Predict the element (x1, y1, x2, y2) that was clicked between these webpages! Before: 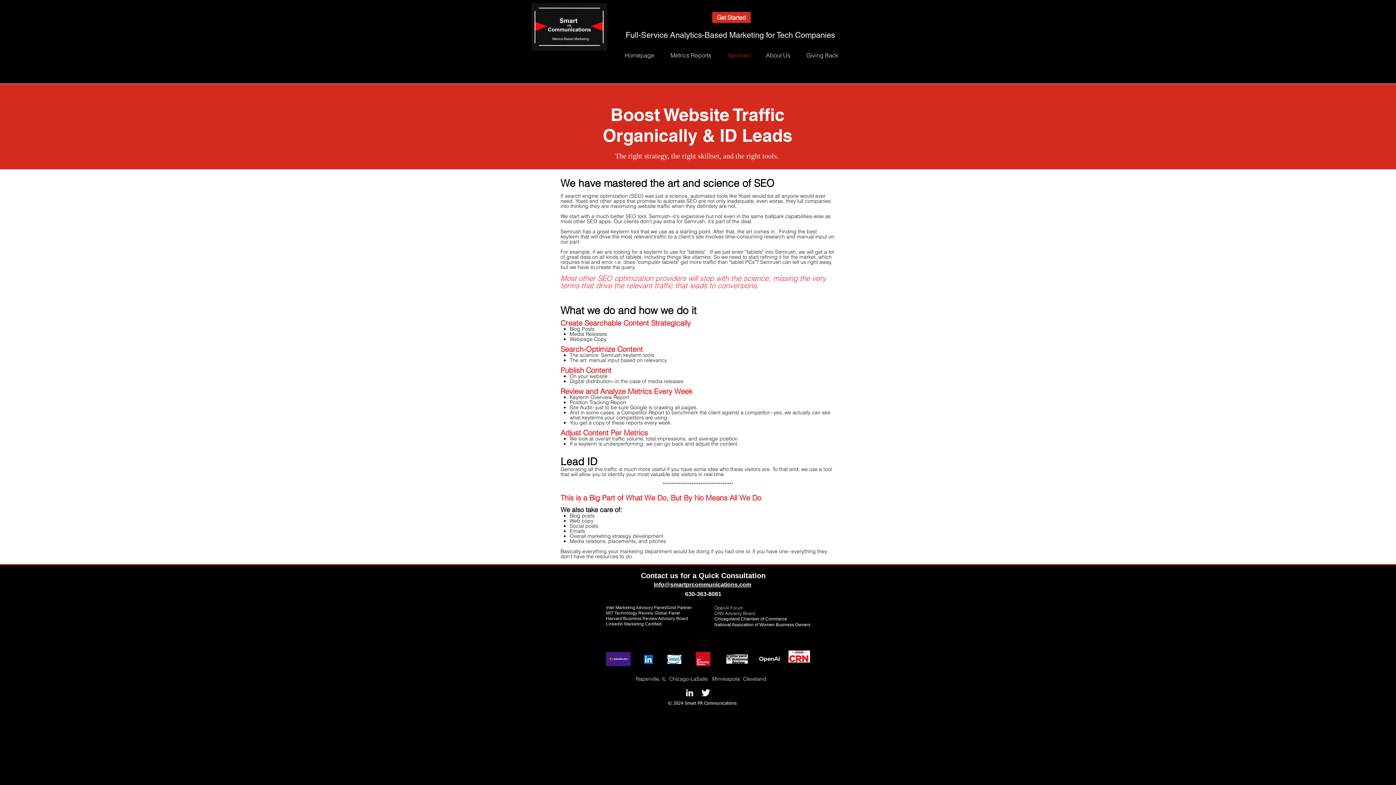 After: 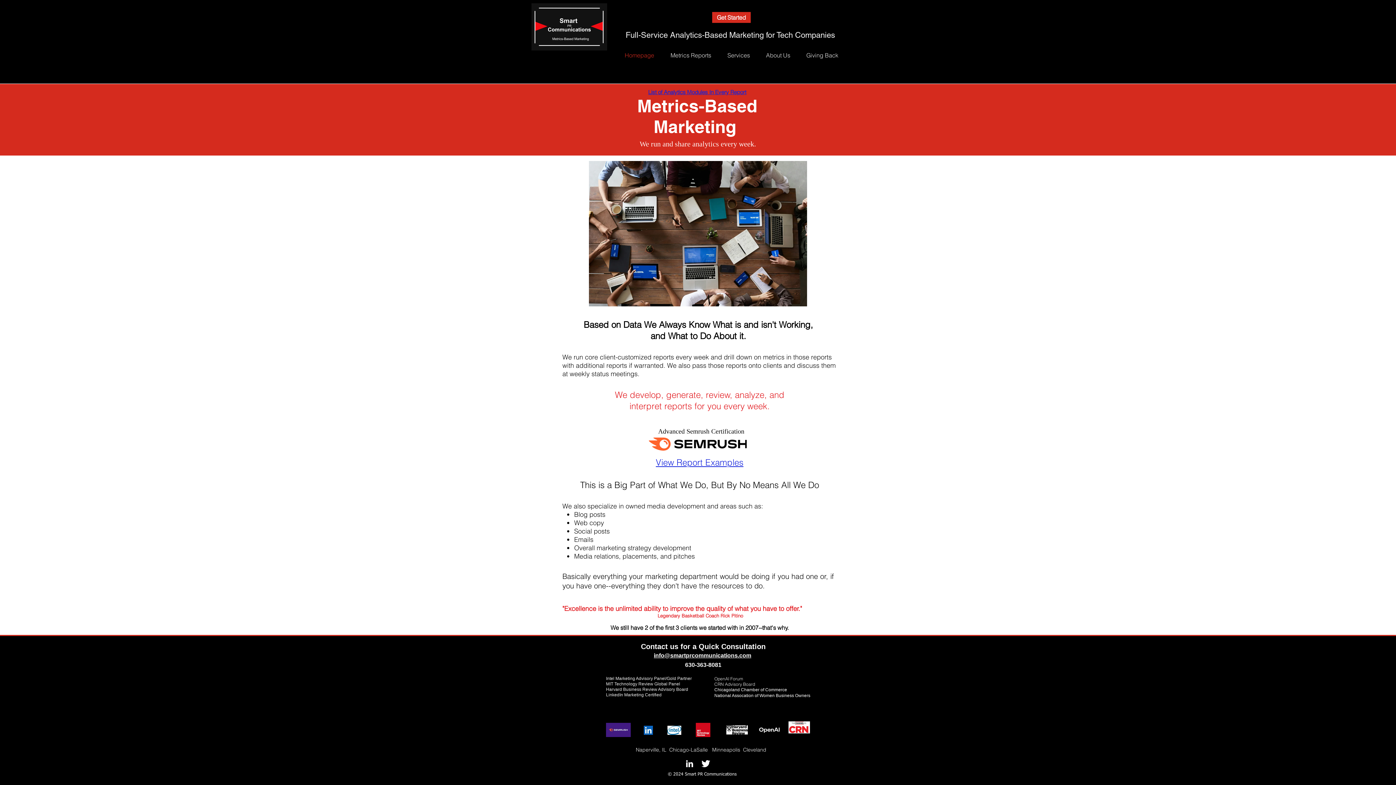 Action: bbox: (616, 49, 662, 60) label: Homepage